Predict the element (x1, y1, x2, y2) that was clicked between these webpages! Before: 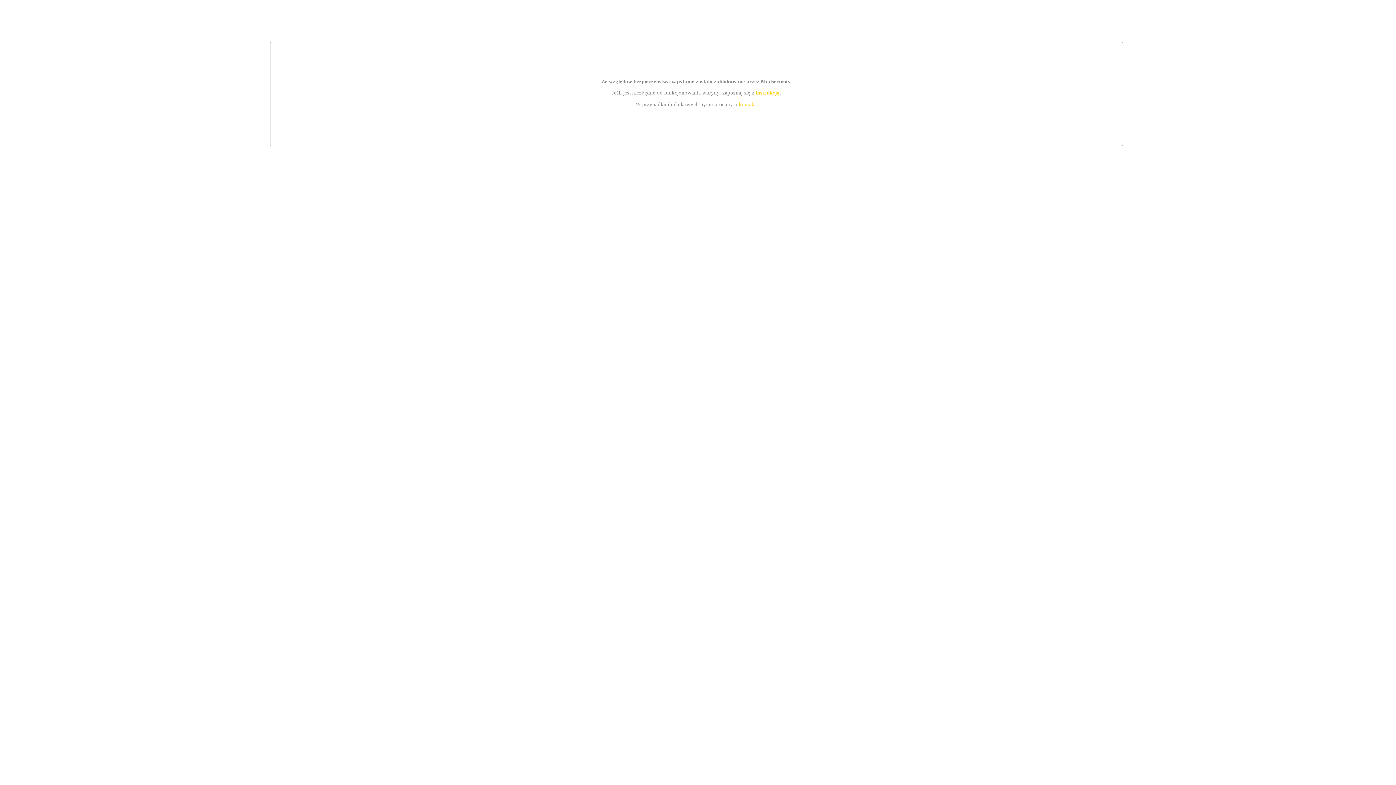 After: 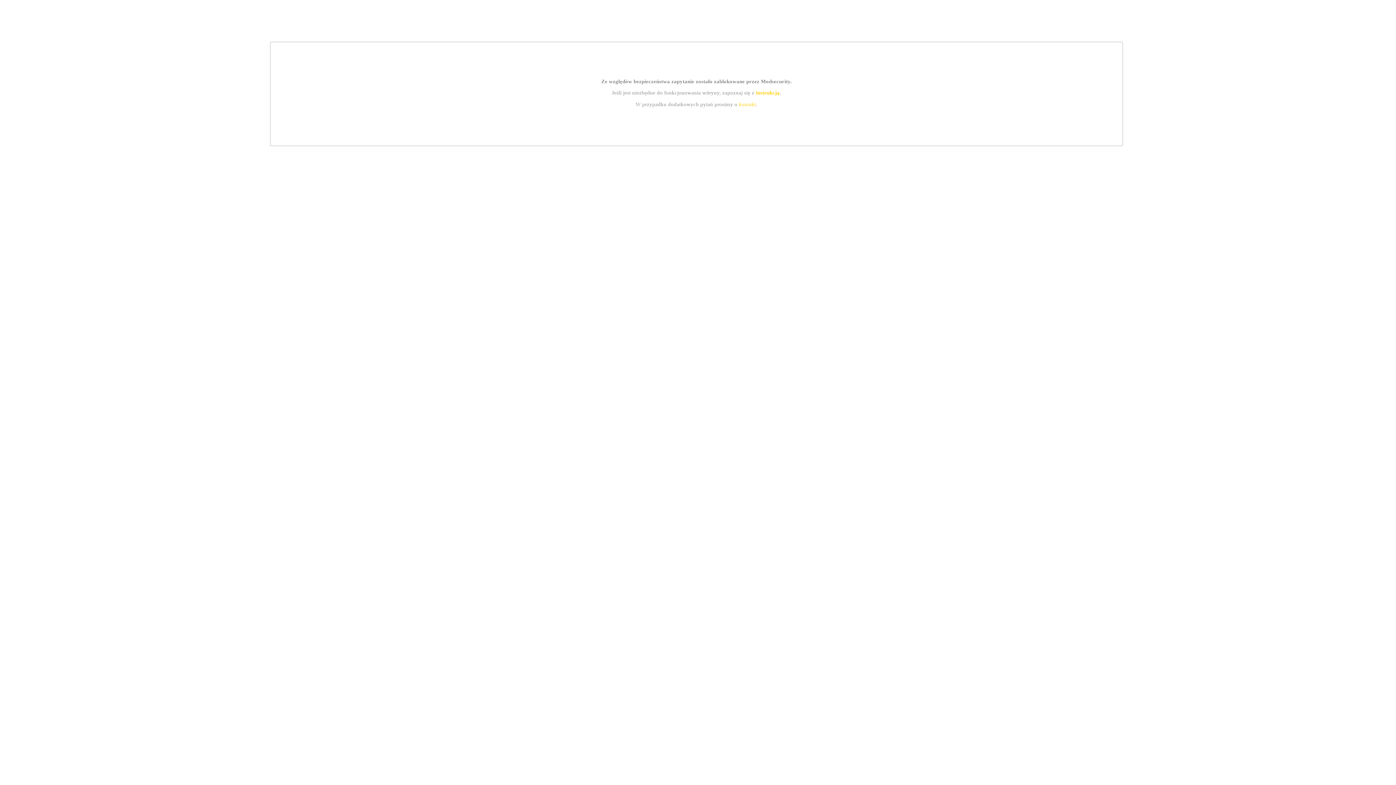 Action: bbox: (739, 101, 756, 107) label: kontakt